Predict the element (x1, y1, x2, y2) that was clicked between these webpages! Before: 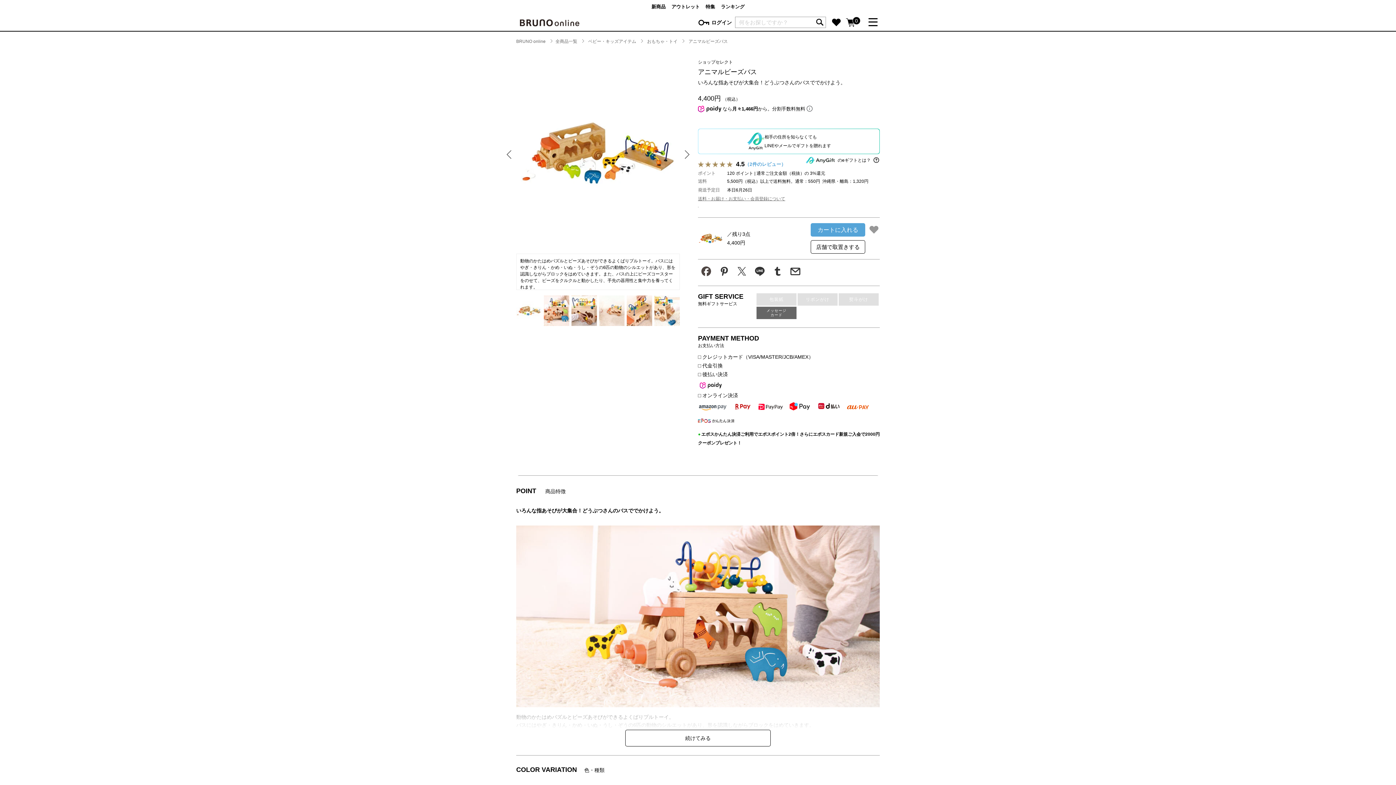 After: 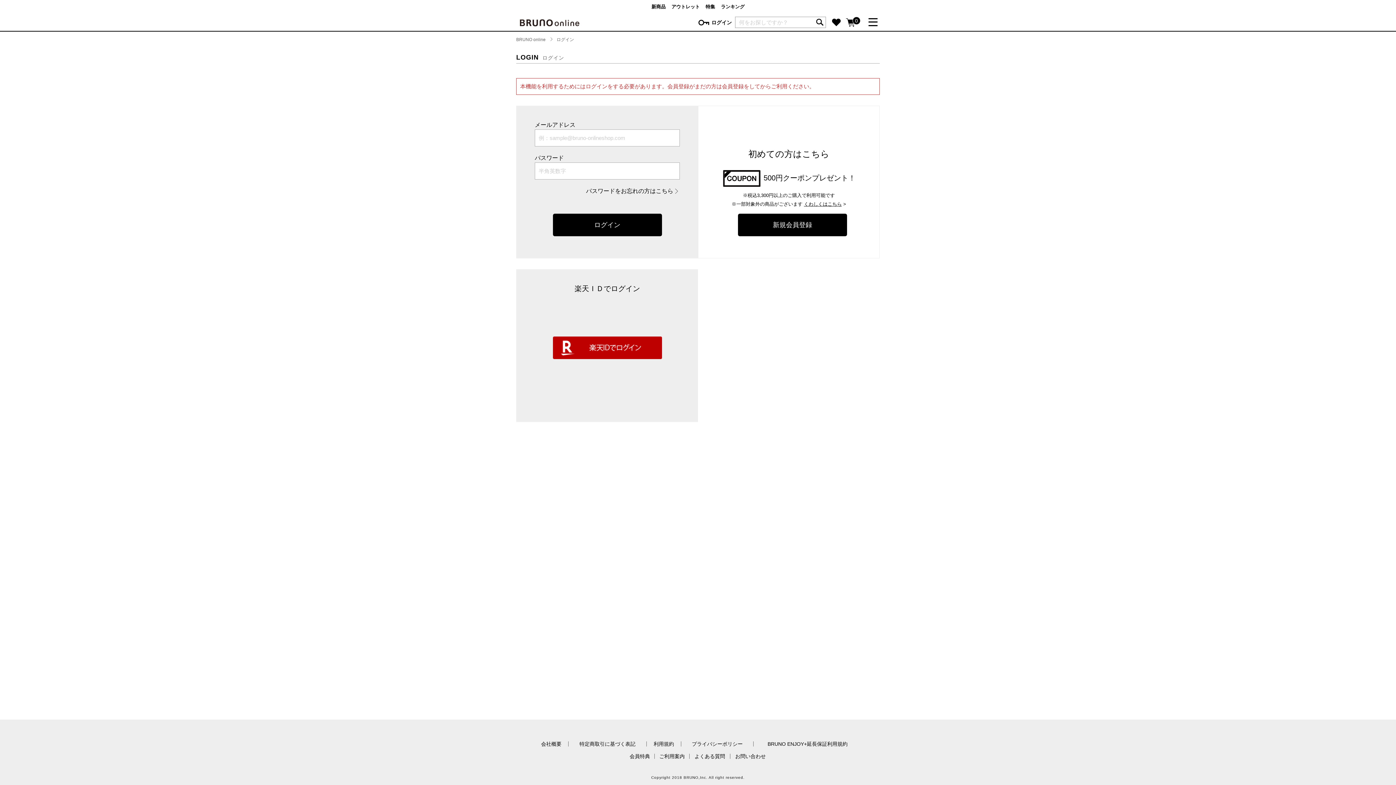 Action: bbox: (868, 234, 879, 241)